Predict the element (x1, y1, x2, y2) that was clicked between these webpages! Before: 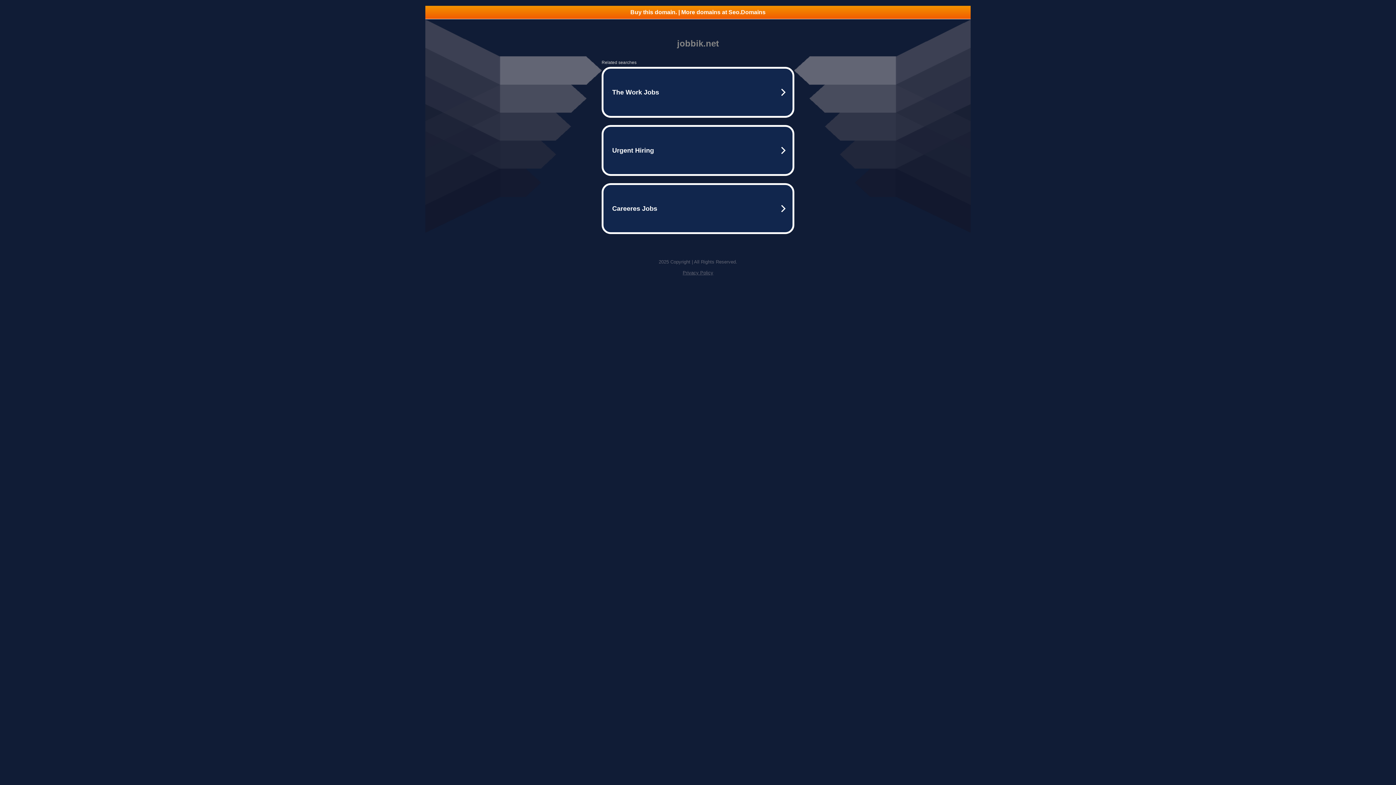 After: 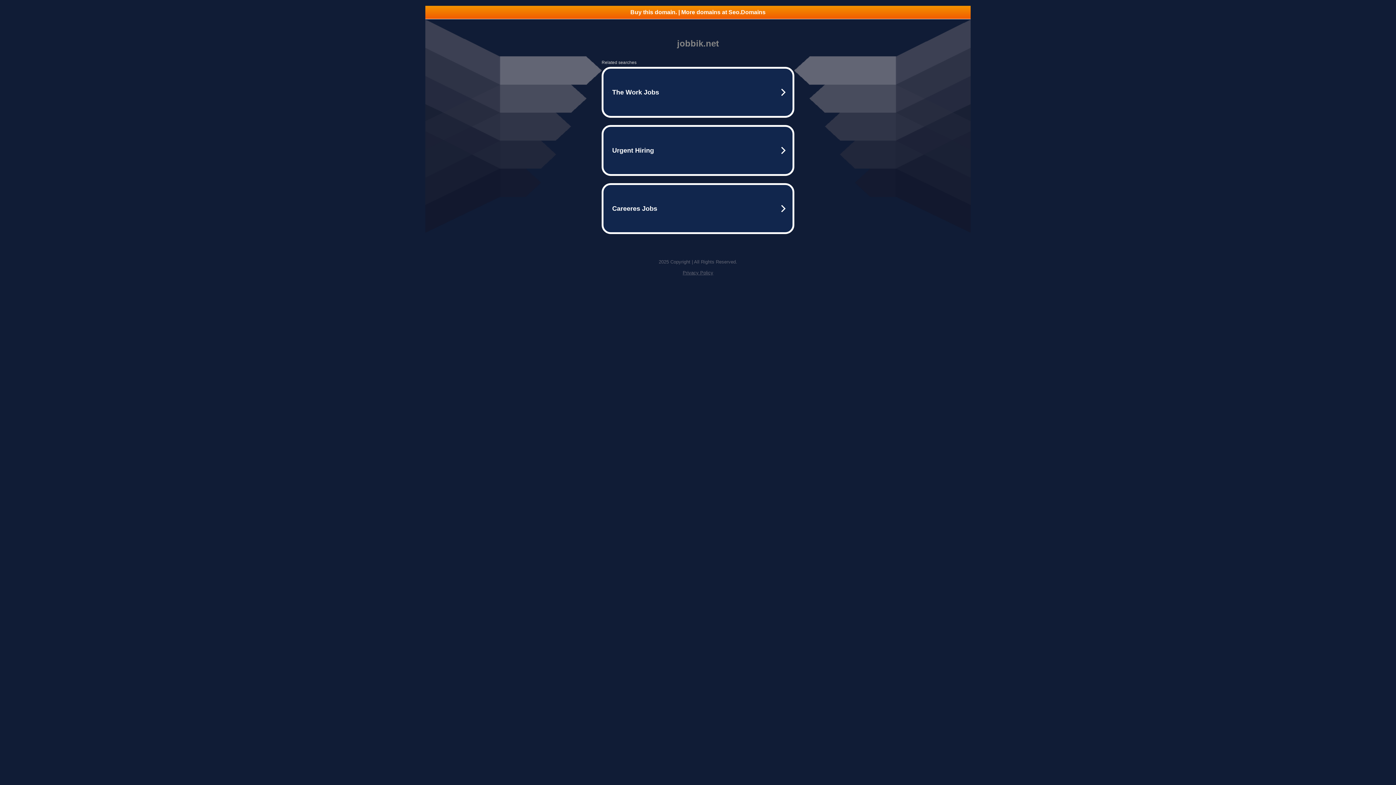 Action: label: Privacy Policy bbox: (682, 270, 713, 275)